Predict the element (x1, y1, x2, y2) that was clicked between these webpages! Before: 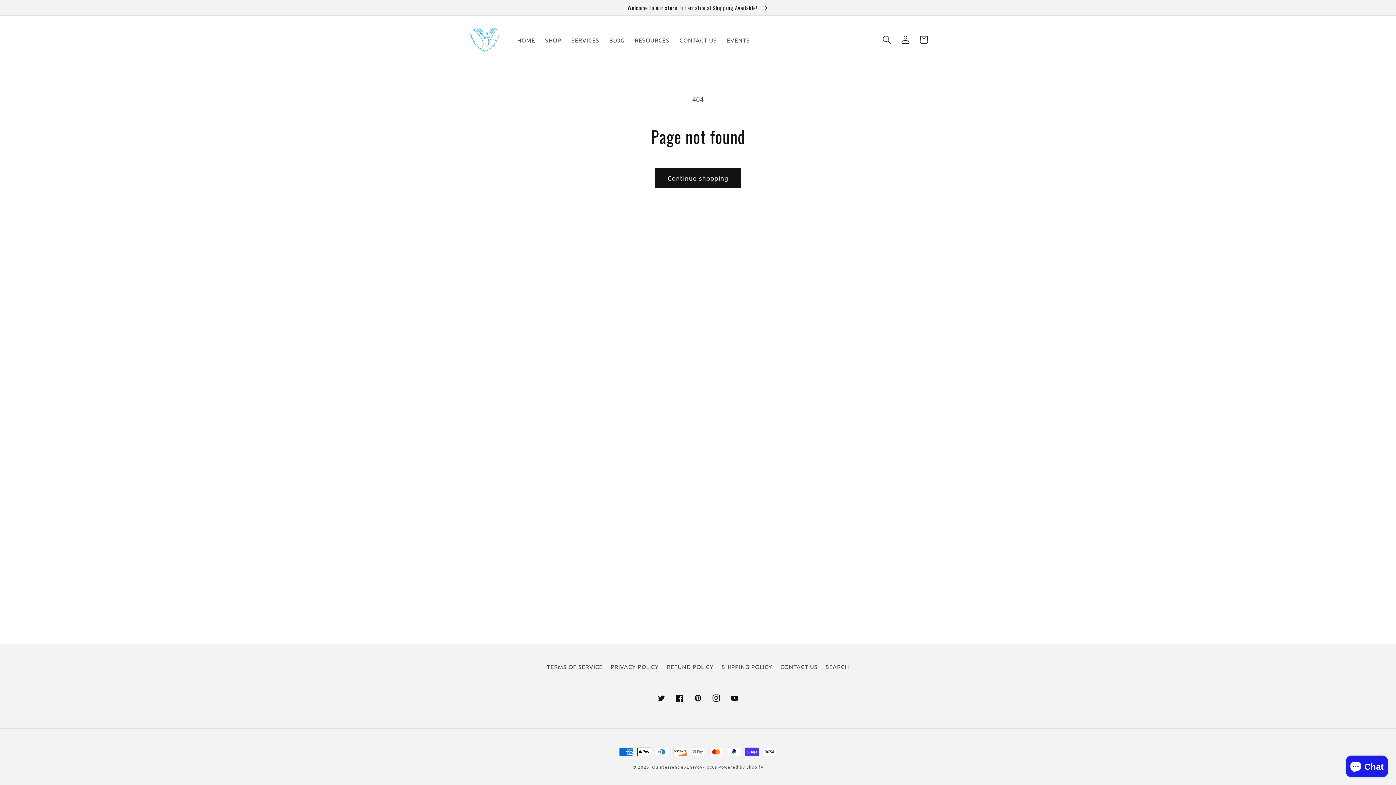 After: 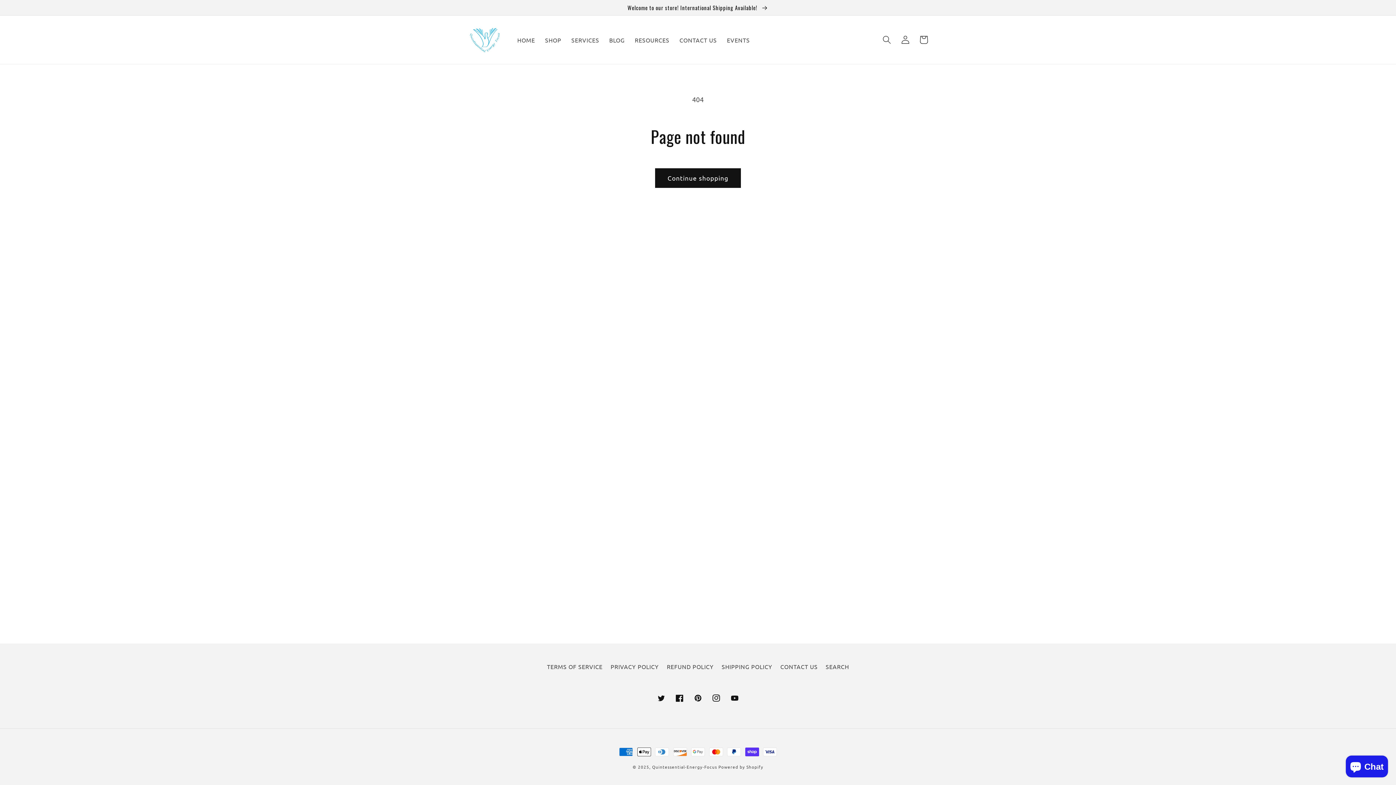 Action: bbox: (707, 689, 725, 707) label: Instagram